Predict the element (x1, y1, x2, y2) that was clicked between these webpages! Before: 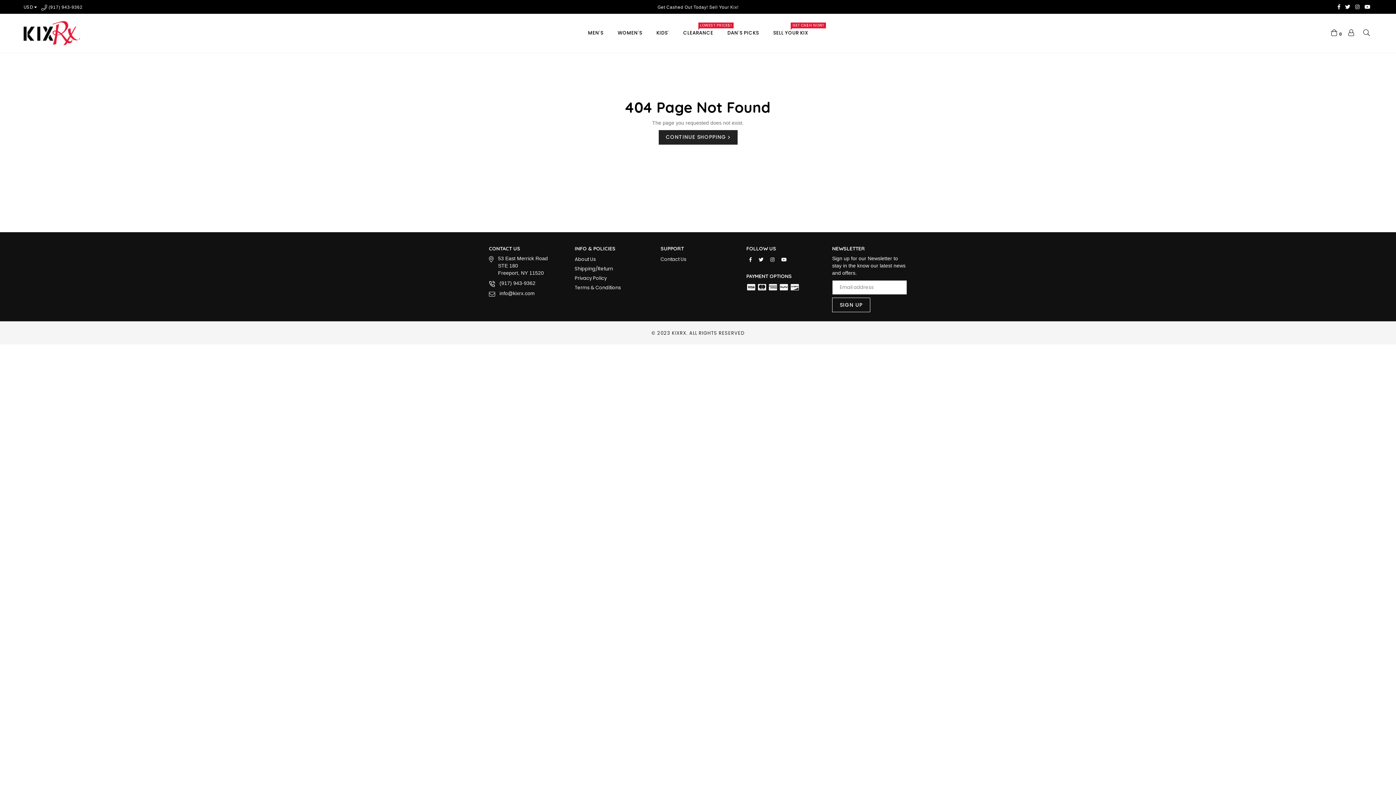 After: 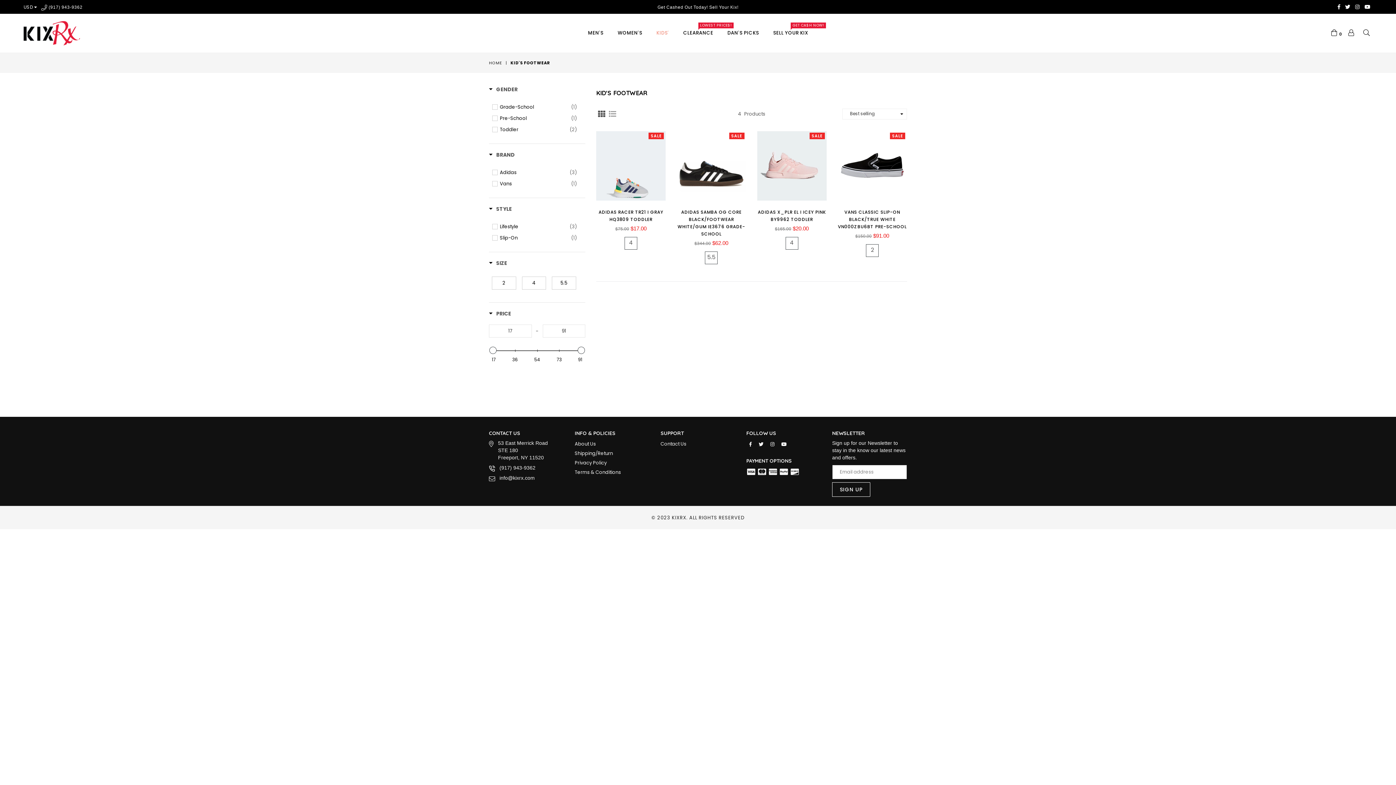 Action: bbox: (650, 25, 675, 40) label: KIDS'